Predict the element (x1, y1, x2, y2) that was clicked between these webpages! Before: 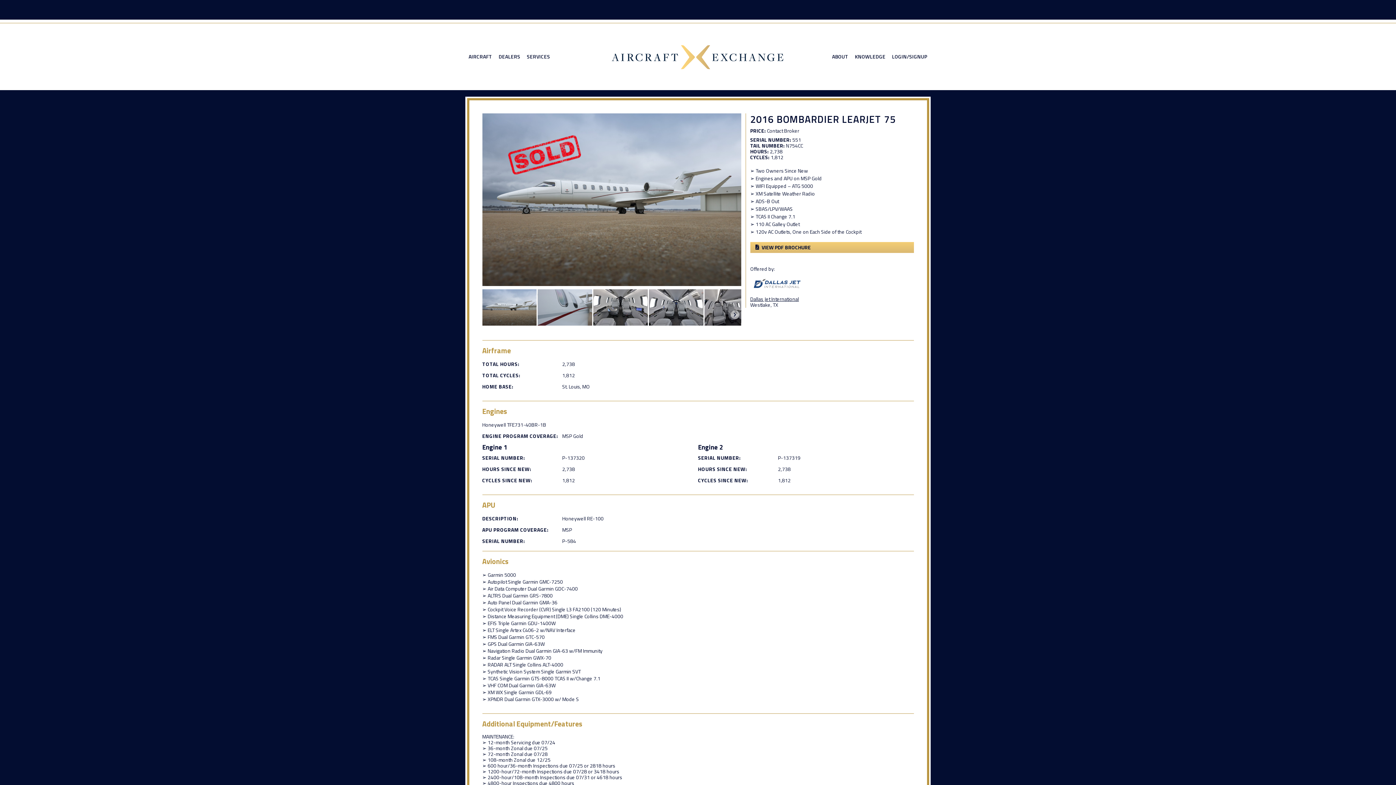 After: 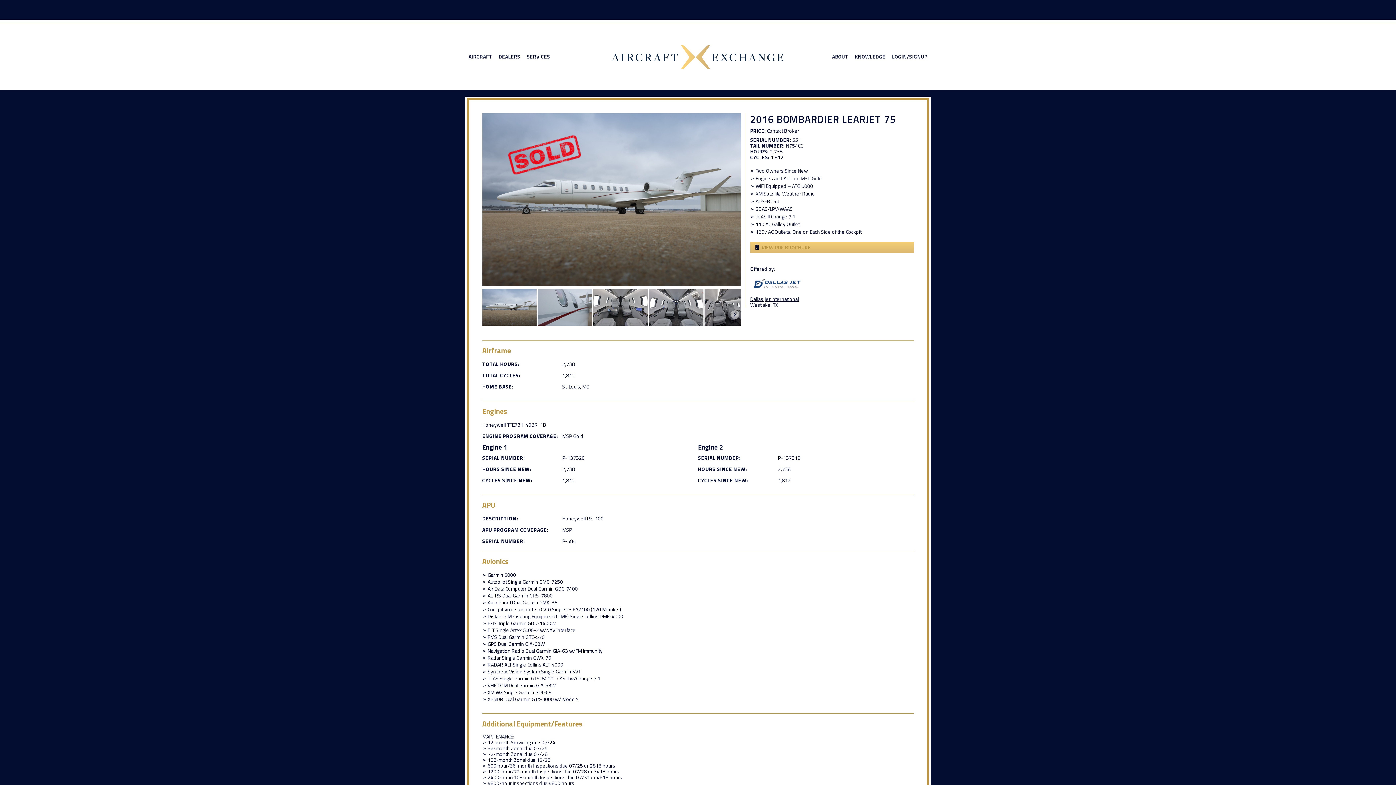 Action: bbox: (750, 242, 914, 253) label: VIEW PDF BROCHURE